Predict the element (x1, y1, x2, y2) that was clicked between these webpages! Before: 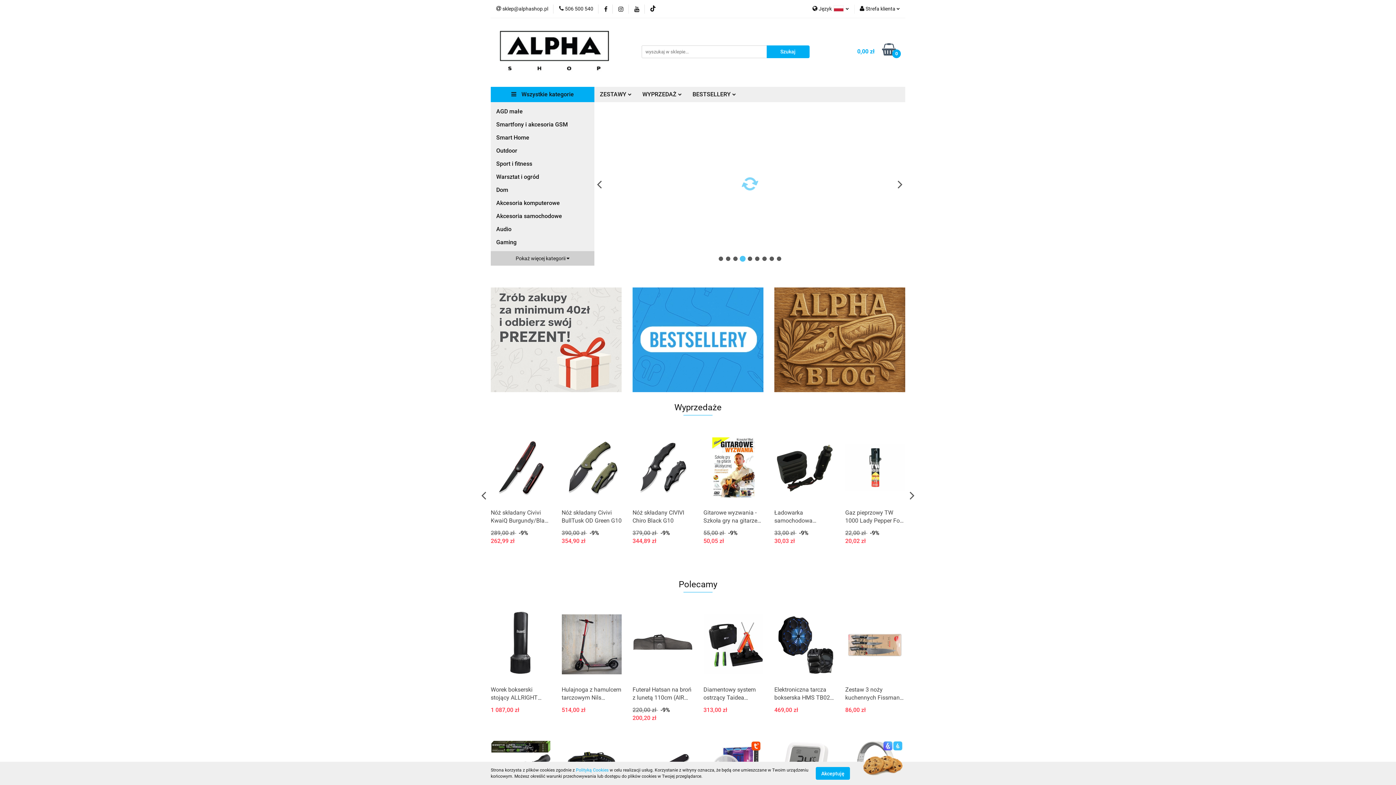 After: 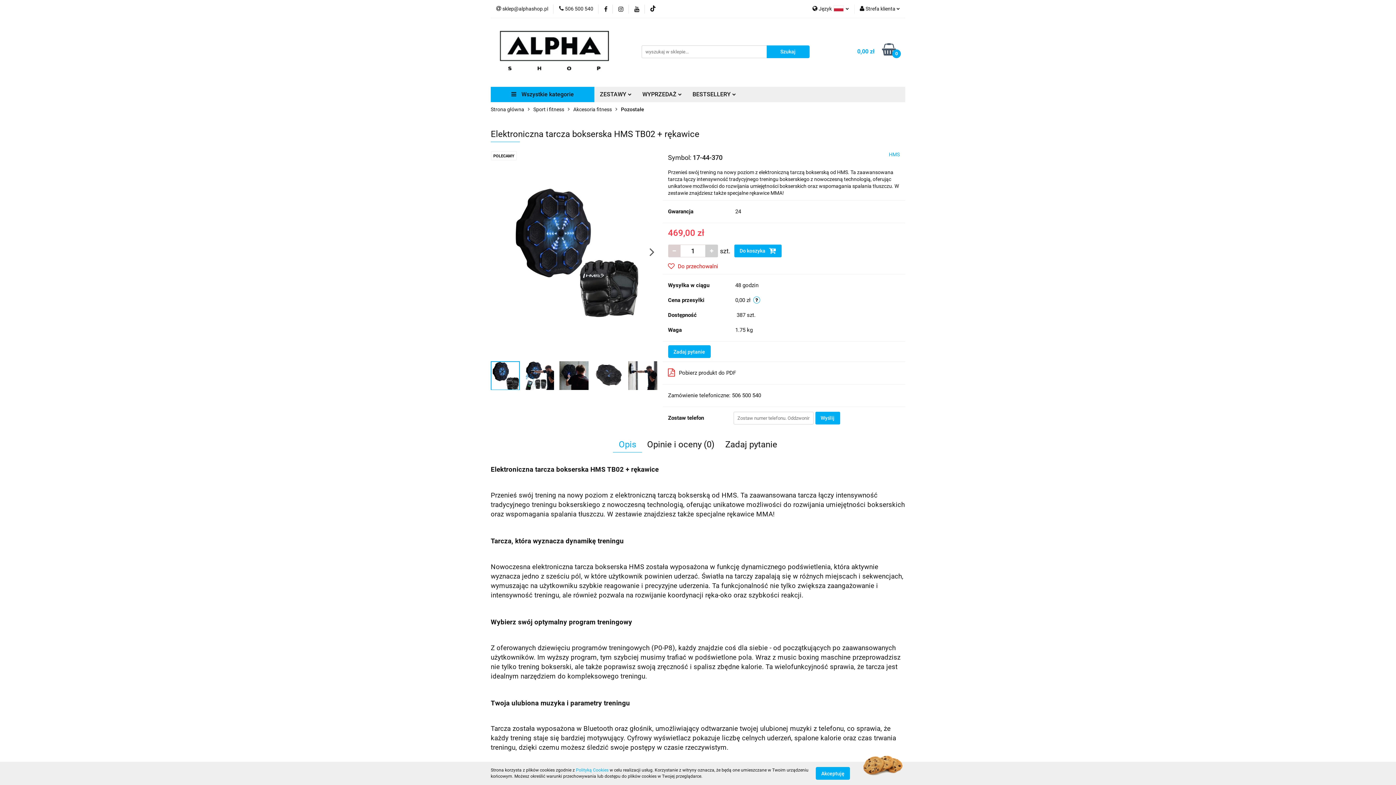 Action: label: Elektroniczna tarcza bokserska HMS TB02 + rękawice bbox: (774, 686, 834, 702)